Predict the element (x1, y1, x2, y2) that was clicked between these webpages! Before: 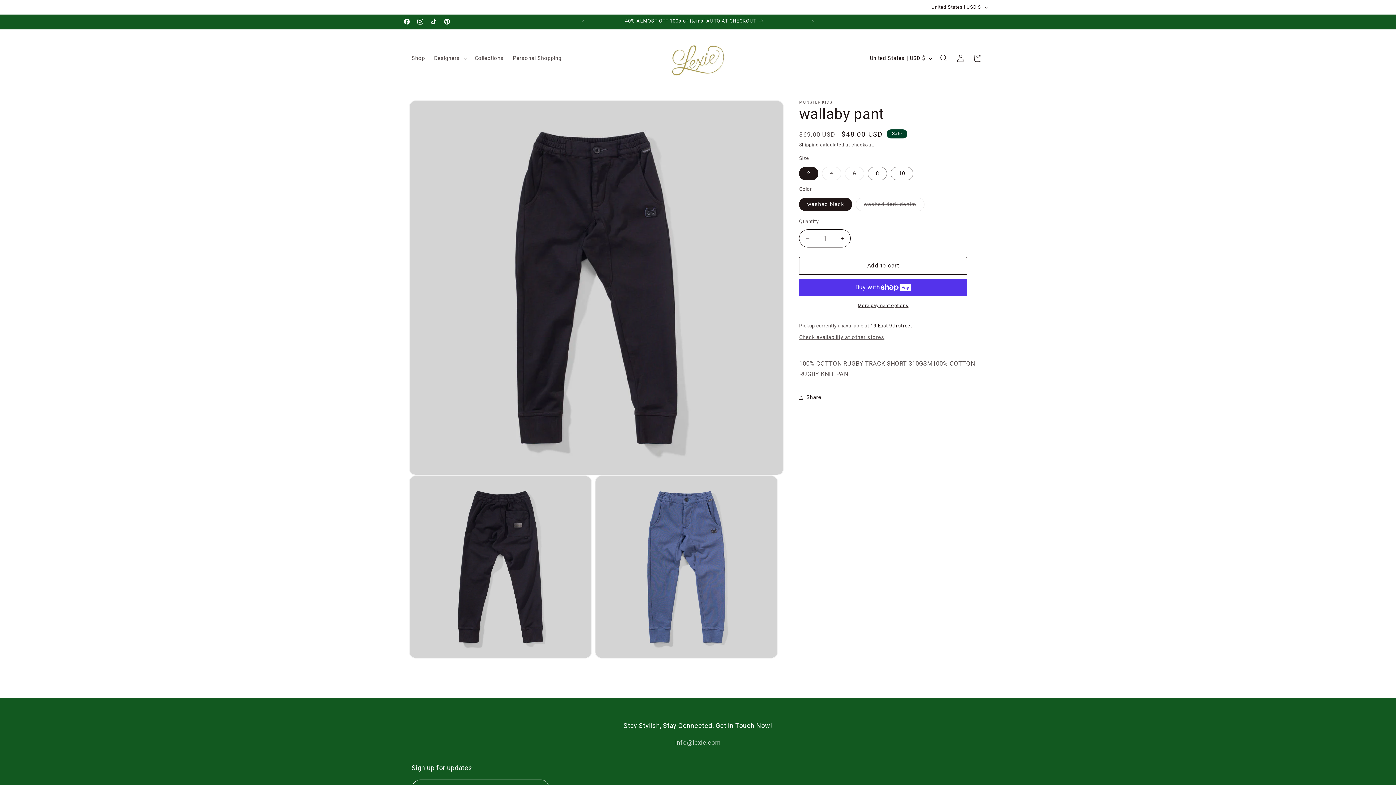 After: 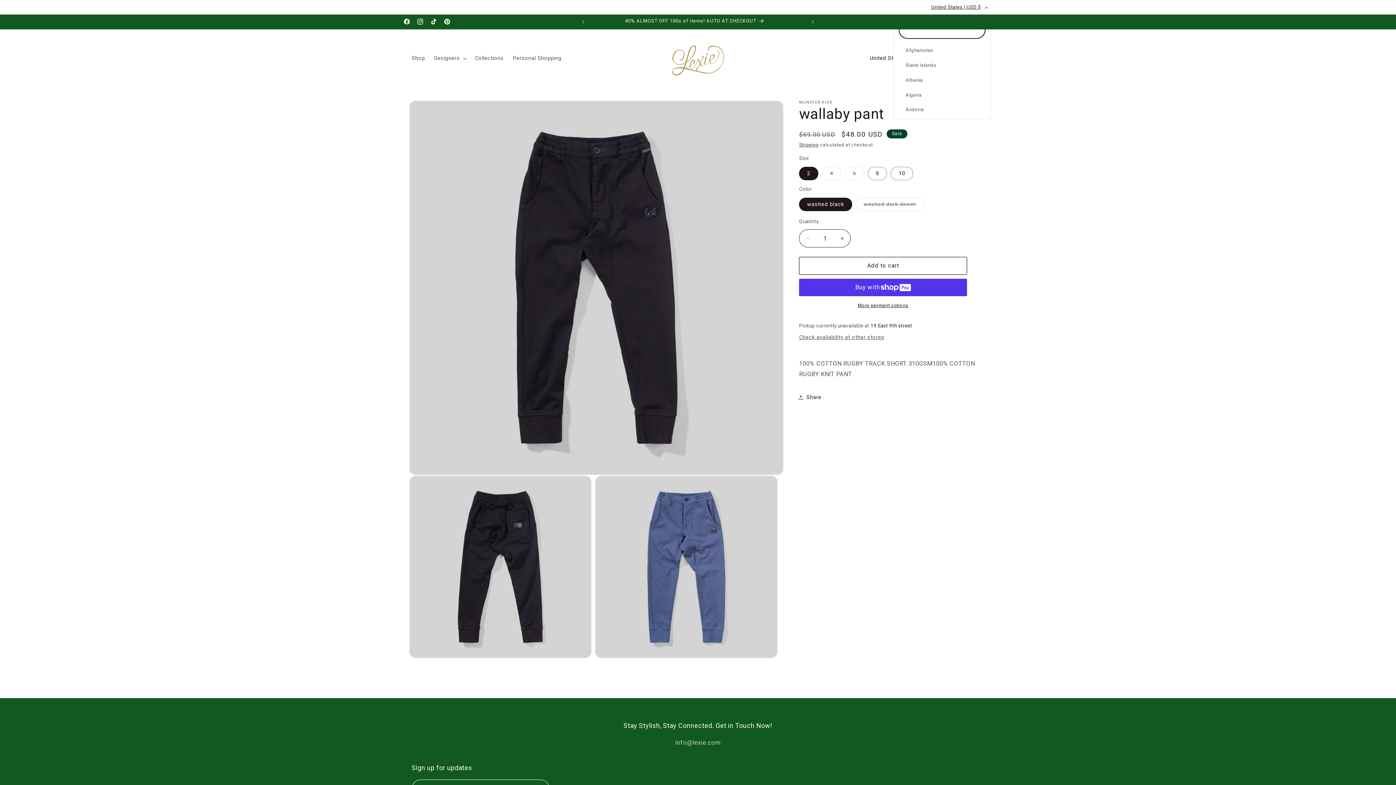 Action: bbox: (926, 0, 991, 14) label: United States | USD $